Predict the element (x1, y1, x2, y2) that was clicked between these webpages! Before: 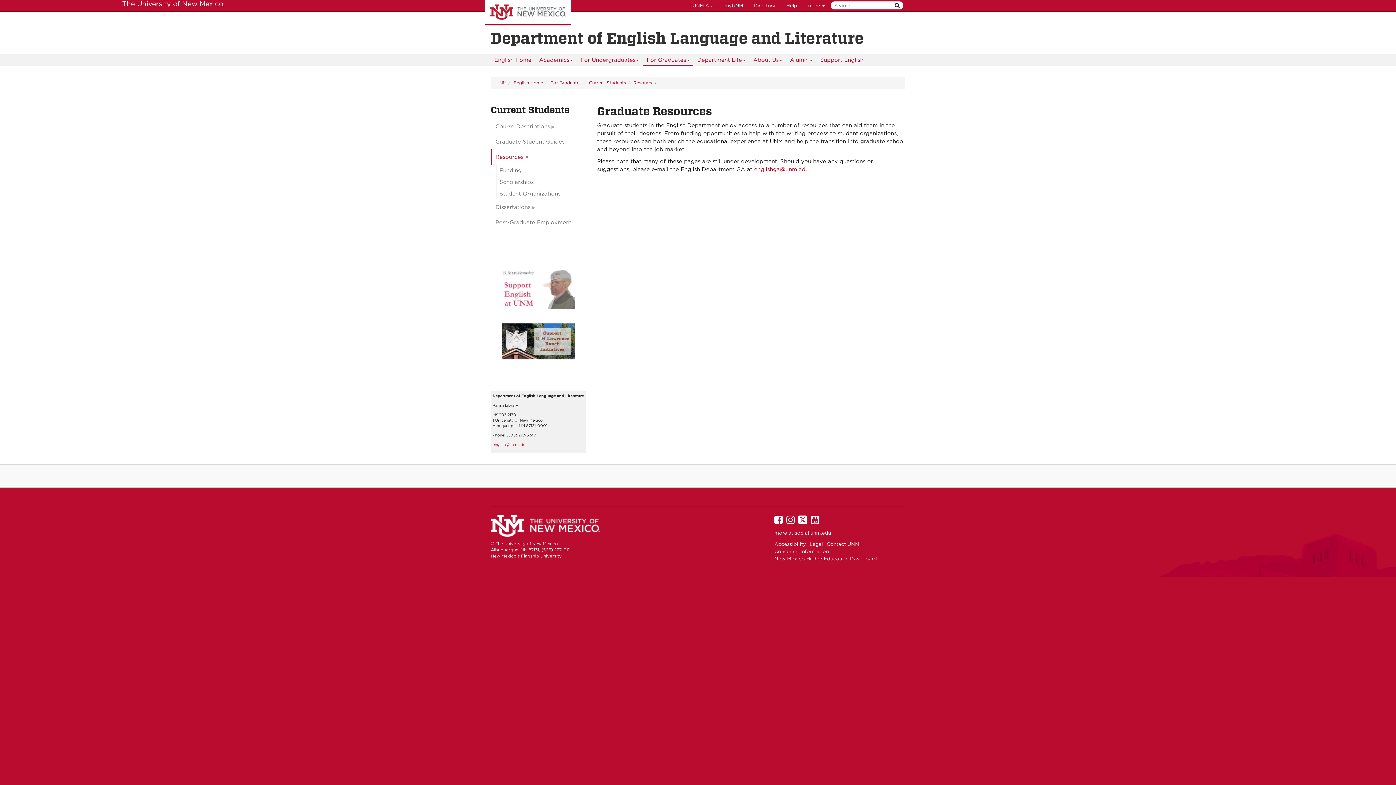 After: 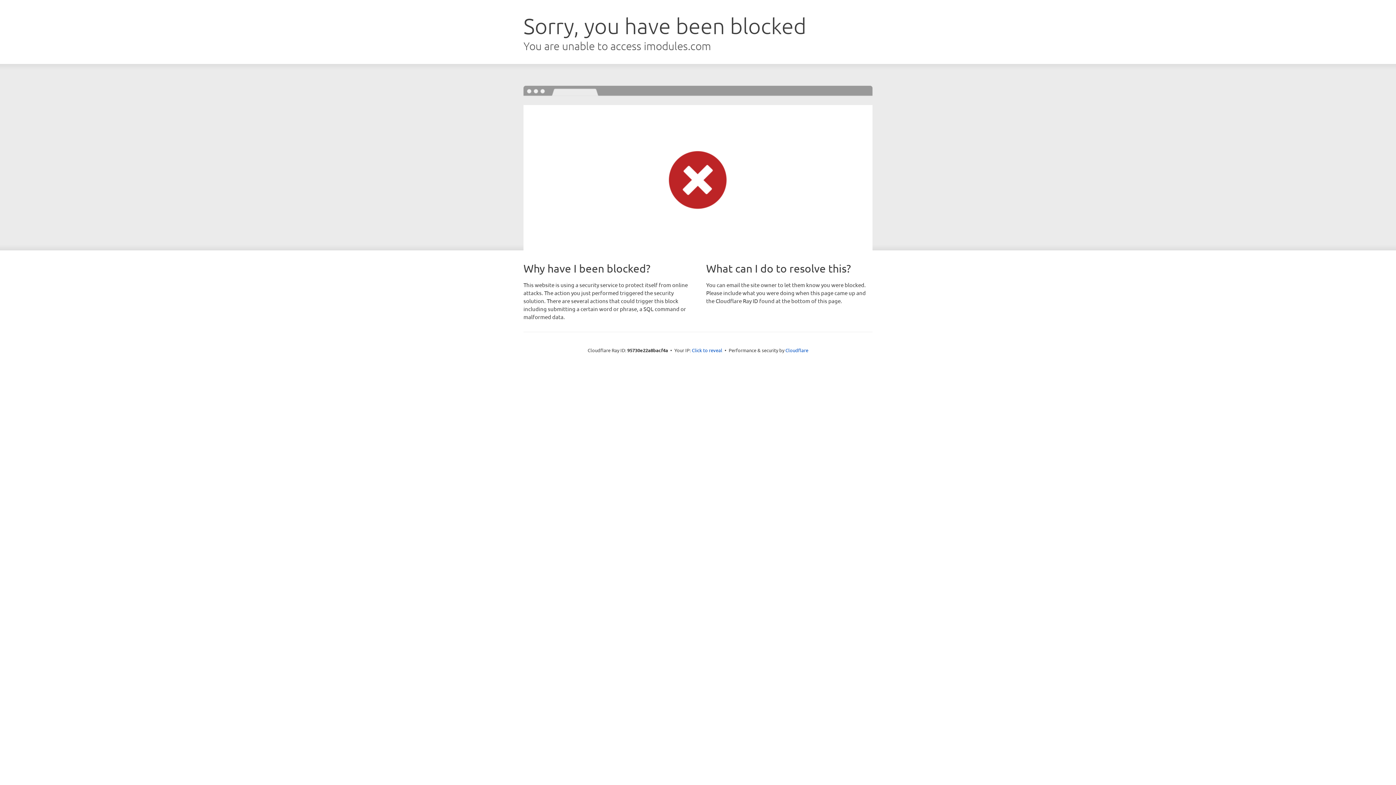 Action: bbox: (502, 337, 575, 344)